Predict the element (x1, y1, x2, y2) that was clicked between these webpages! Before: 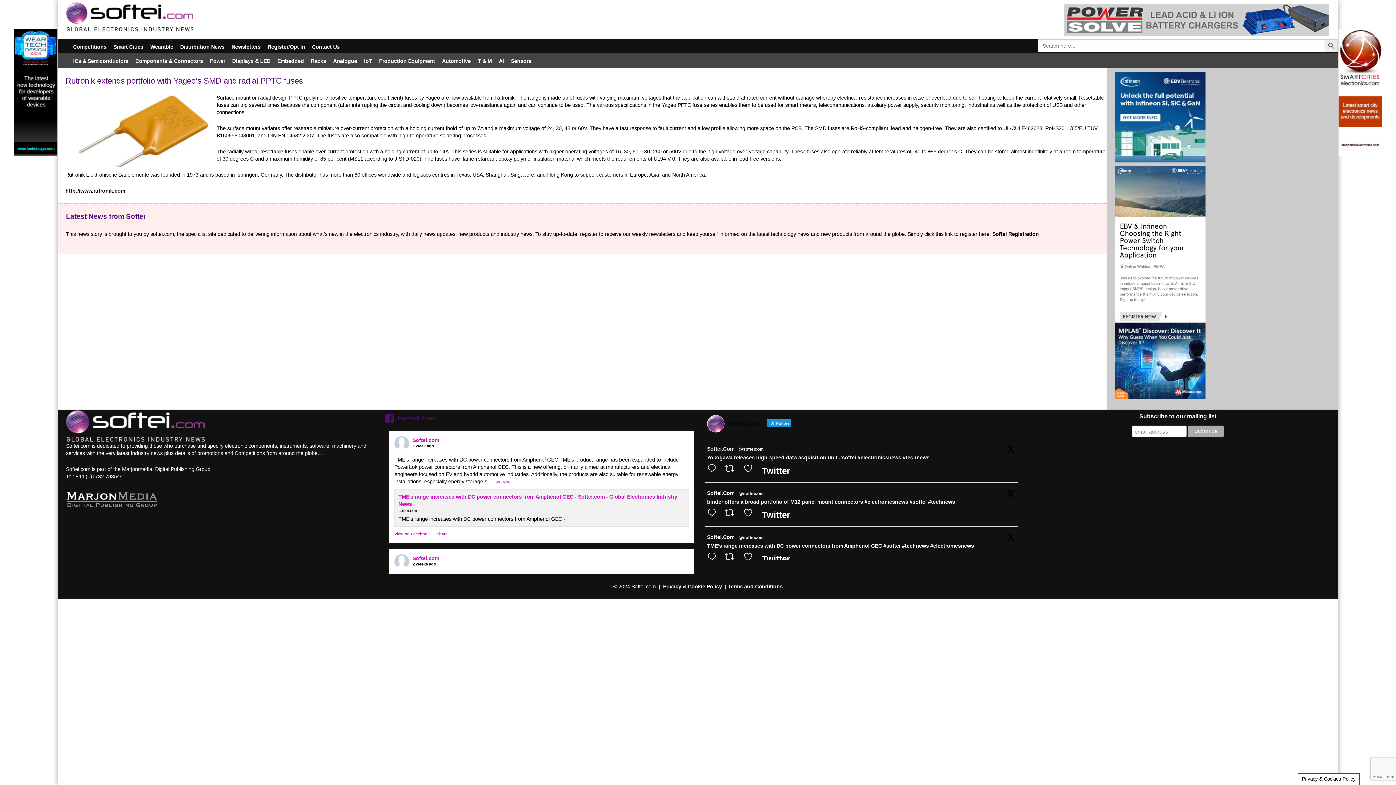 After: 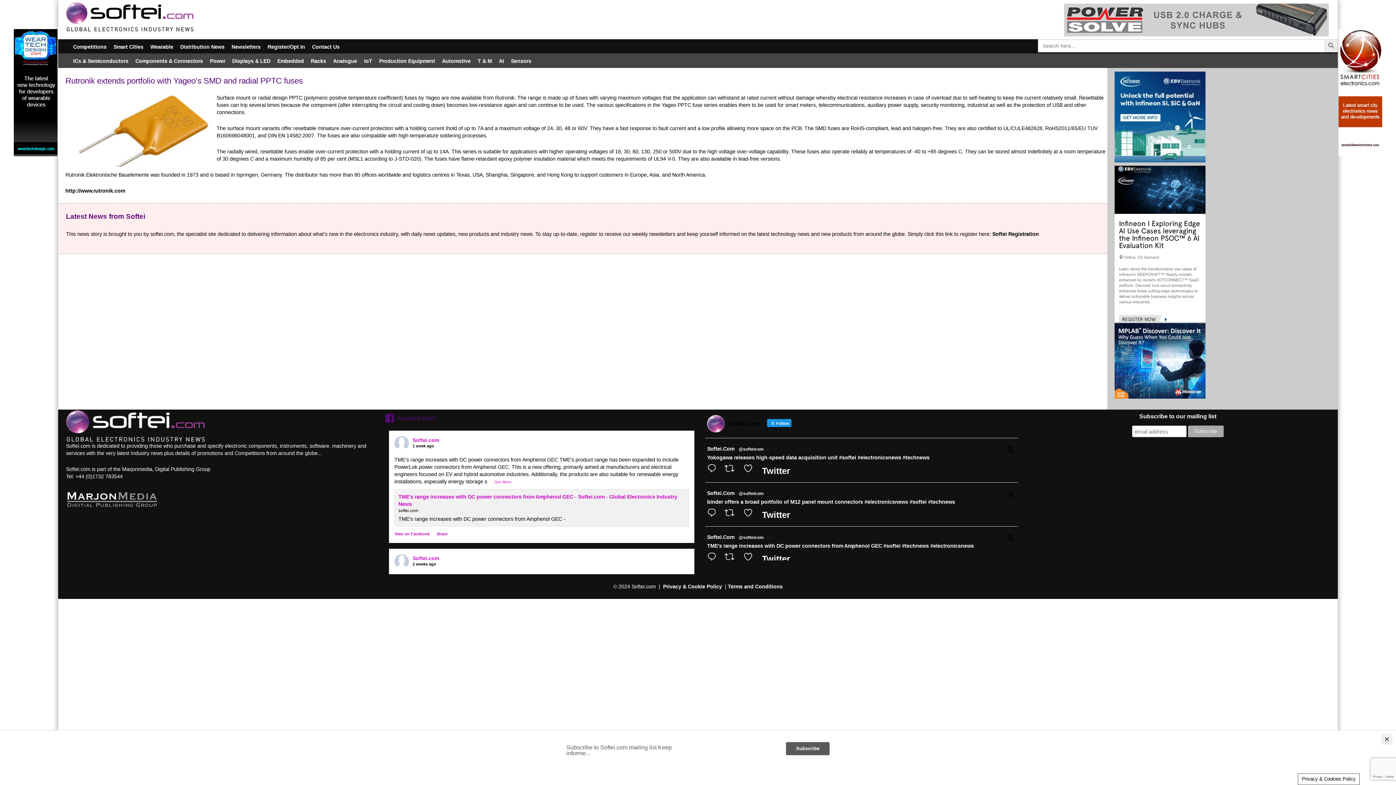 Action: label: Softei.Com bbox: (707, 445, 734, 453)